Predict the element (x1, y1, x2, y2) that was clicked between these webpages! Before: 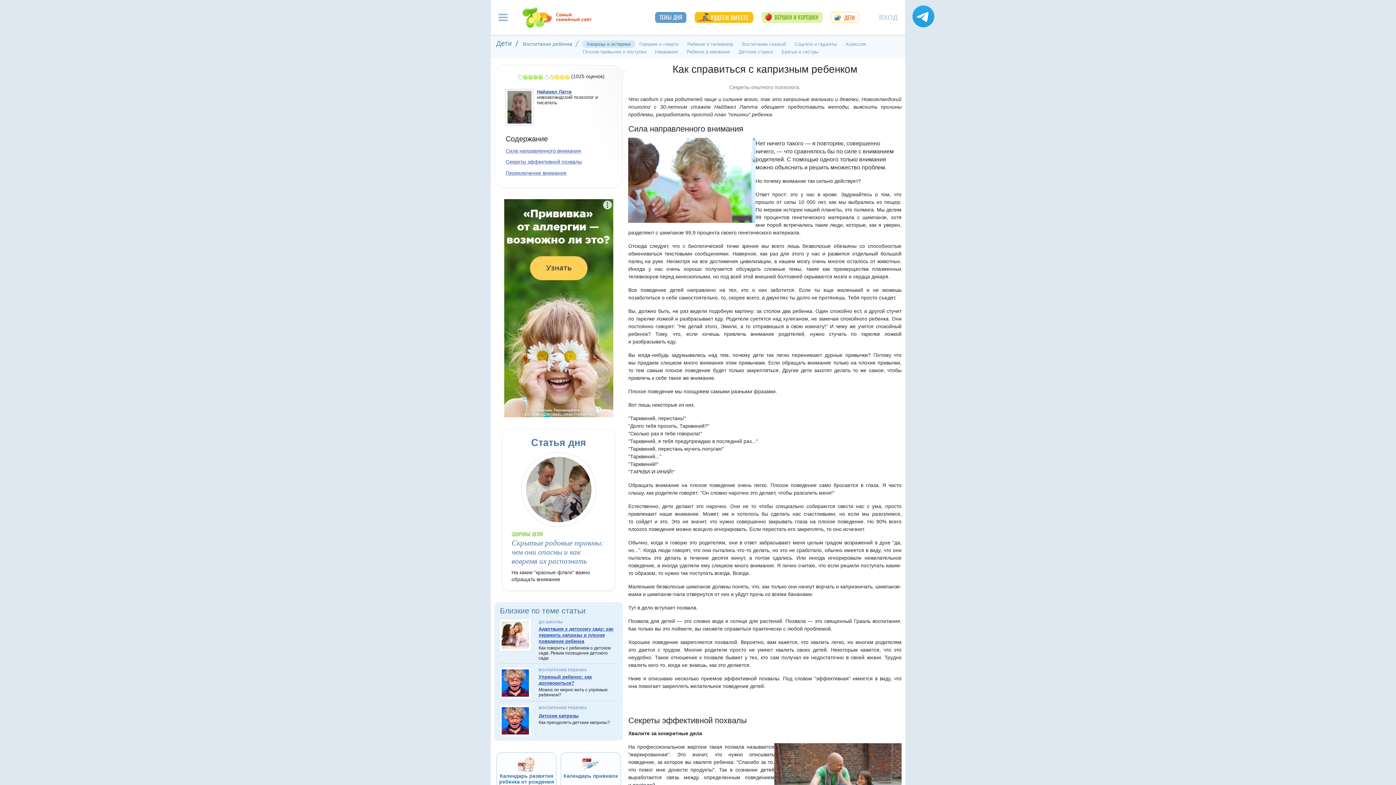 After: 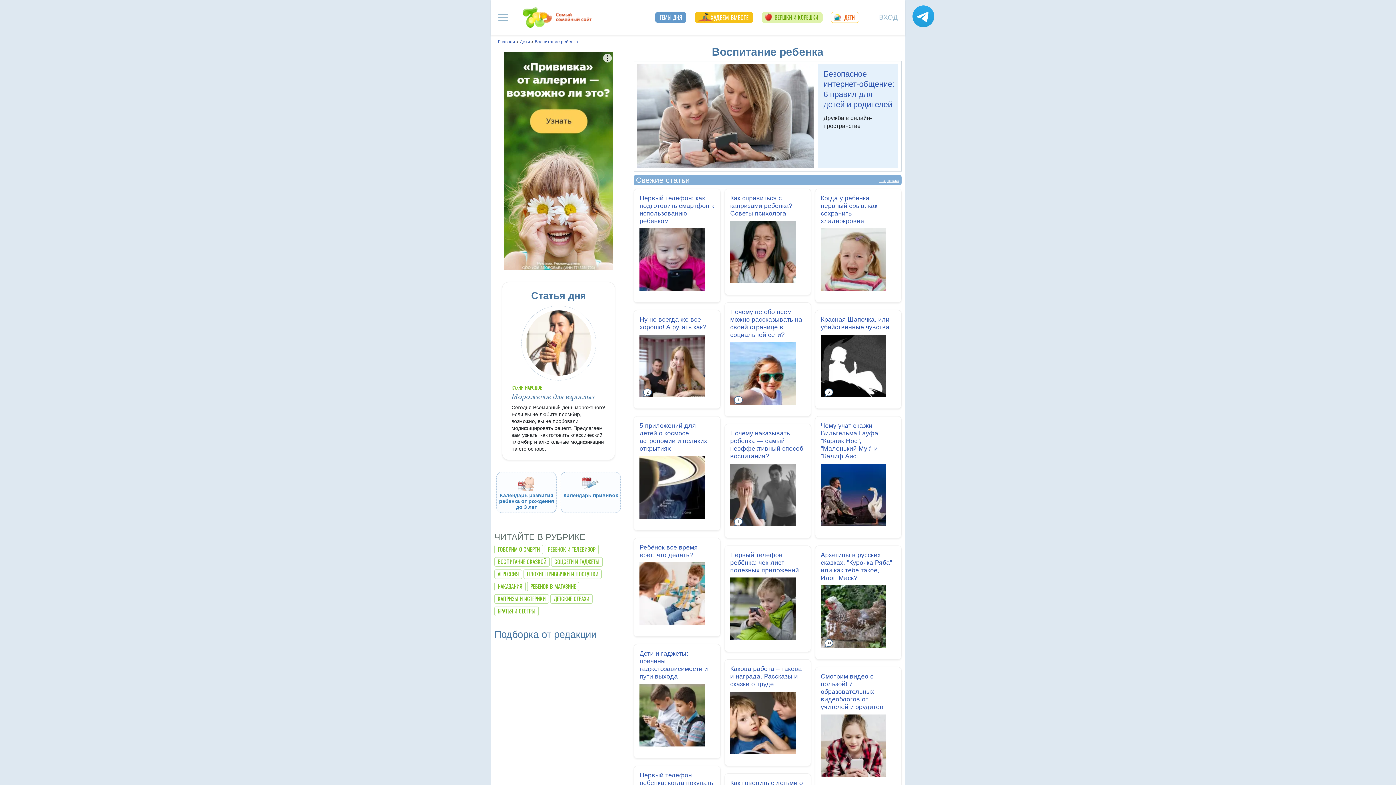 Action: label: ВОСПИТАНИЕ РЕБЕНКА bbox: (538, 668, 587, 672)